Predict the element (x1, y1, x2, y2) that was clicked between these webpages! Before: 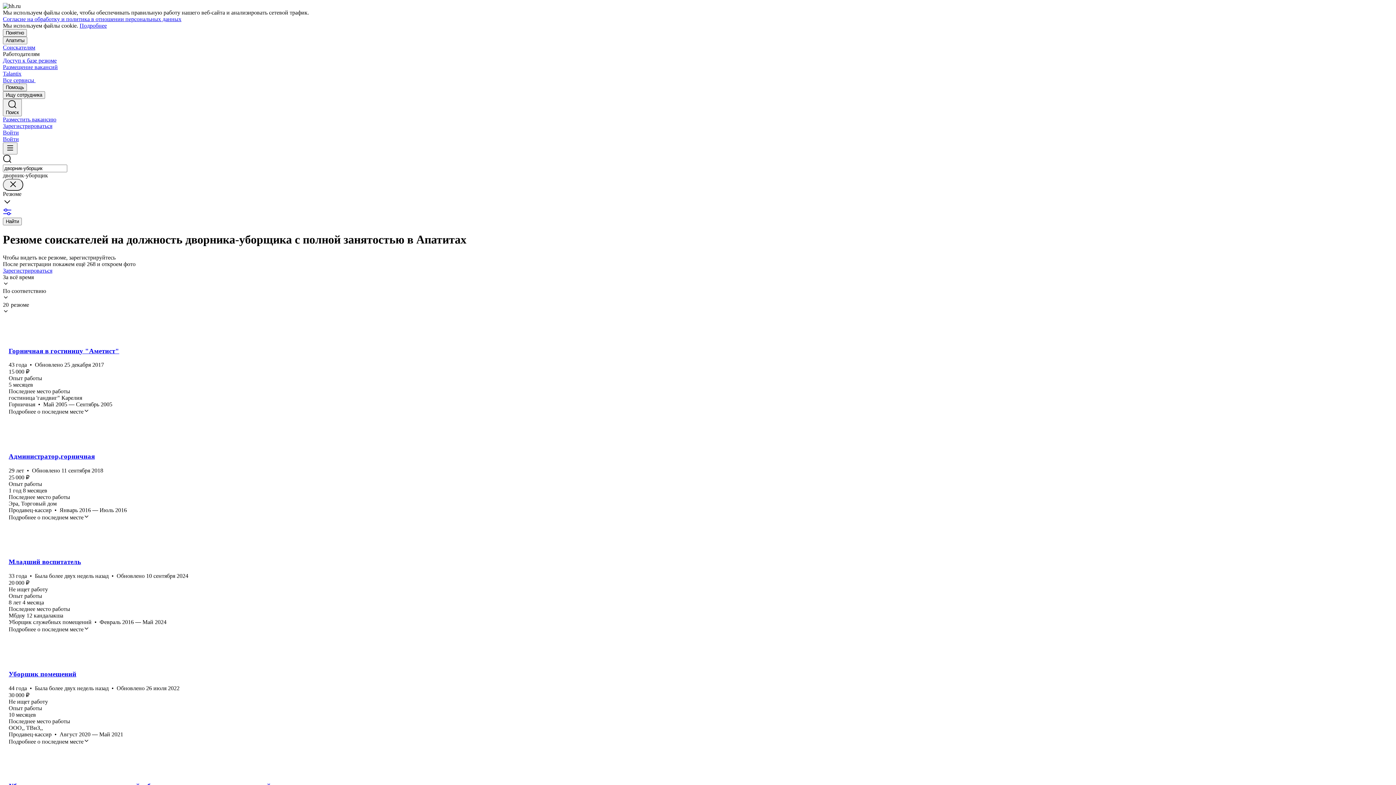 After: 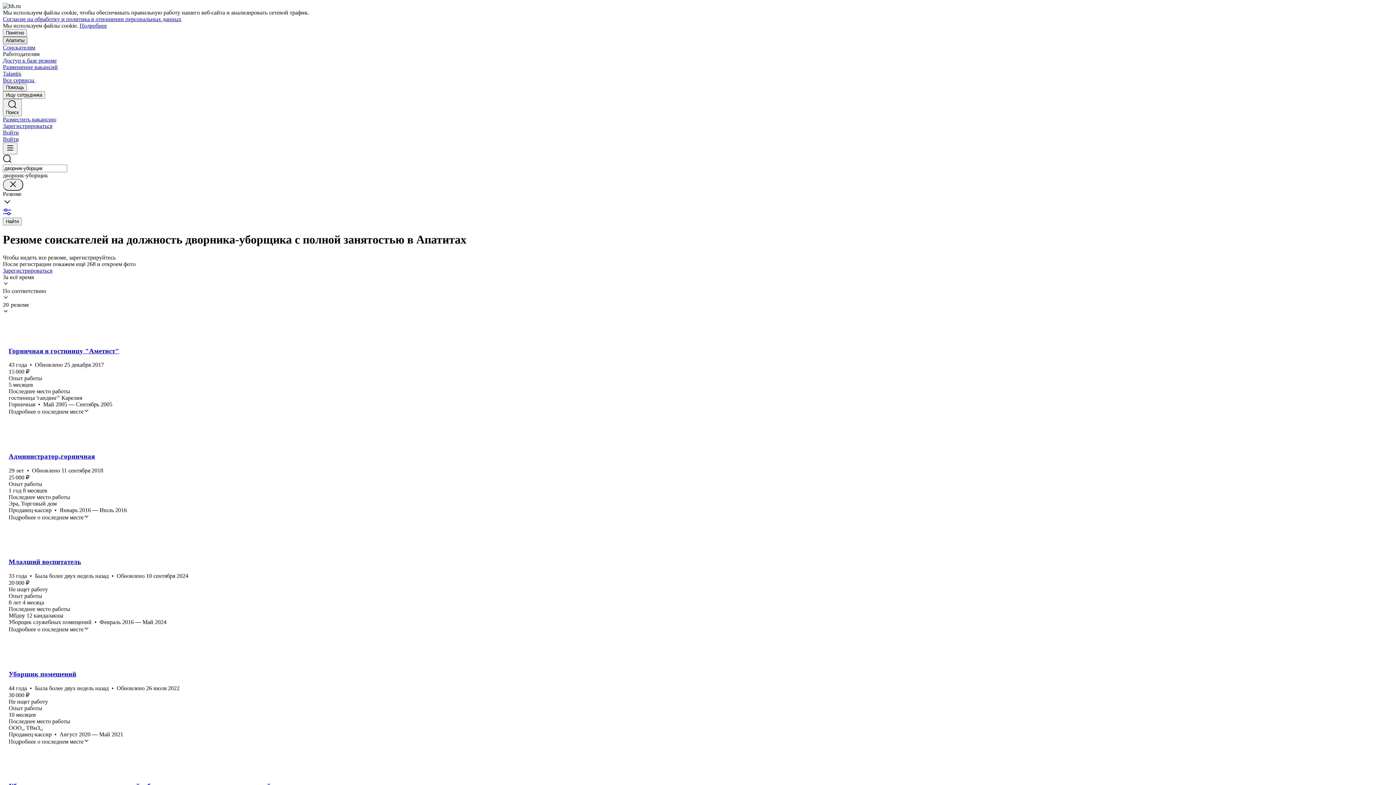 Action: bbox: (2, 36, 27, 44) label: Апатиты